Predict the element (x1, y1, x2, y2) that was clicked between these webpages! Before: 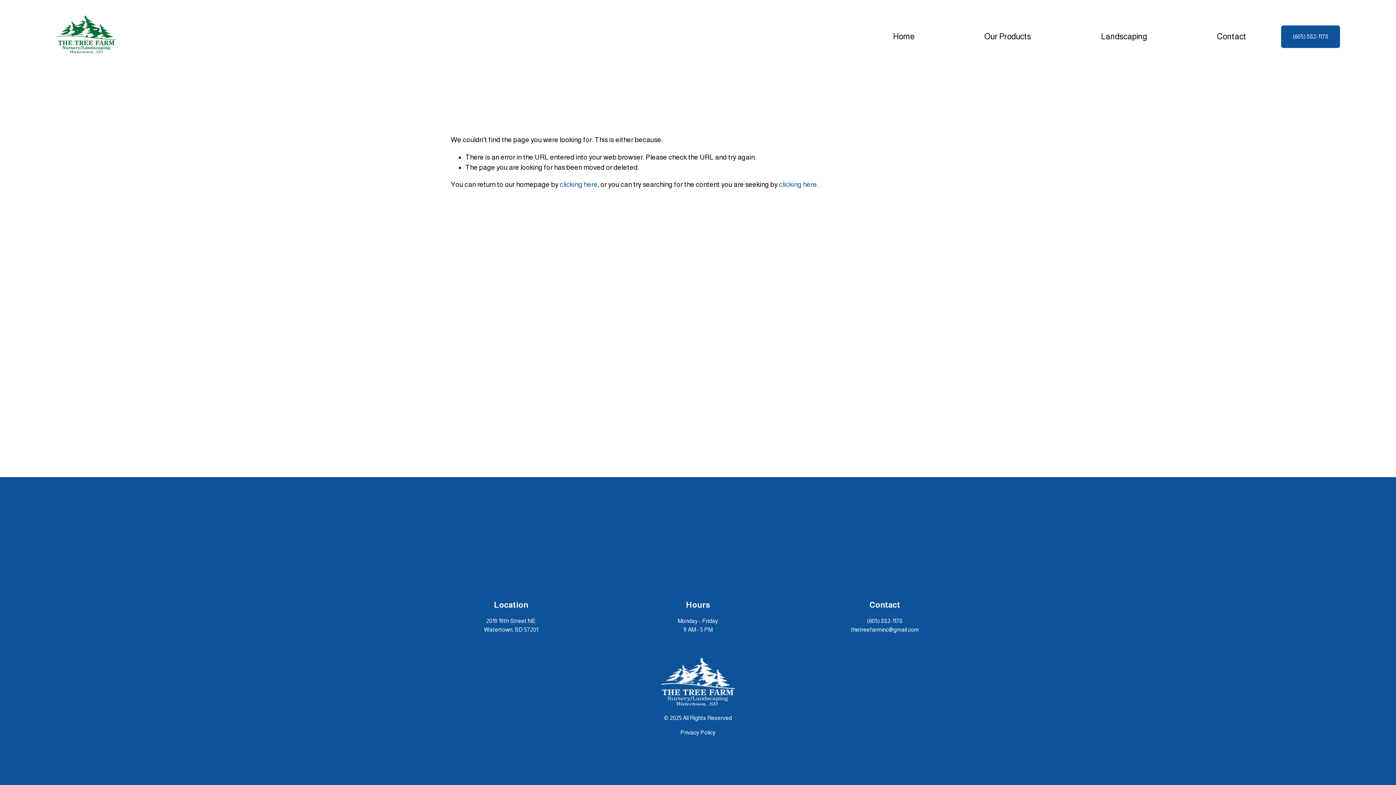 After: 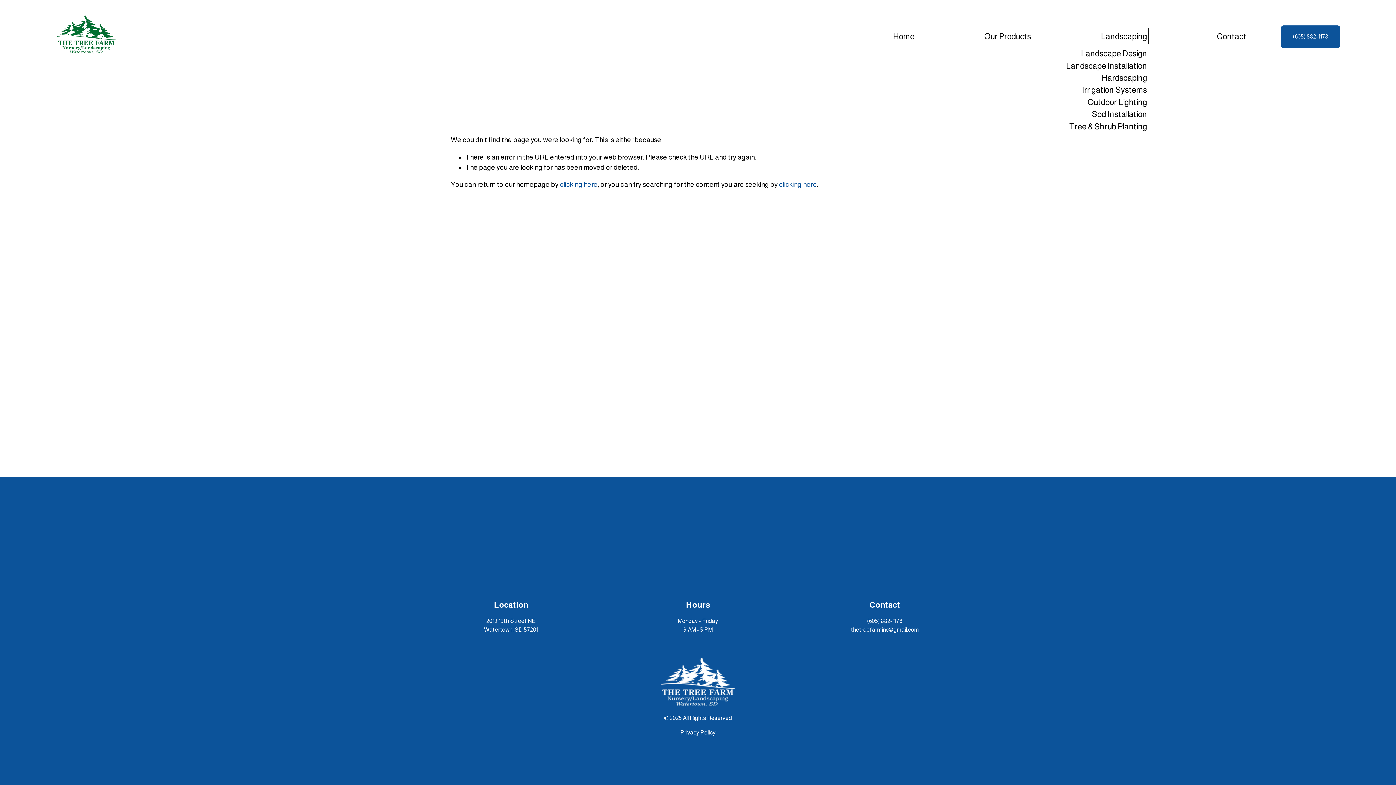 Action: bbox: (1101, 29, 1147, 43) label: folder dropdown